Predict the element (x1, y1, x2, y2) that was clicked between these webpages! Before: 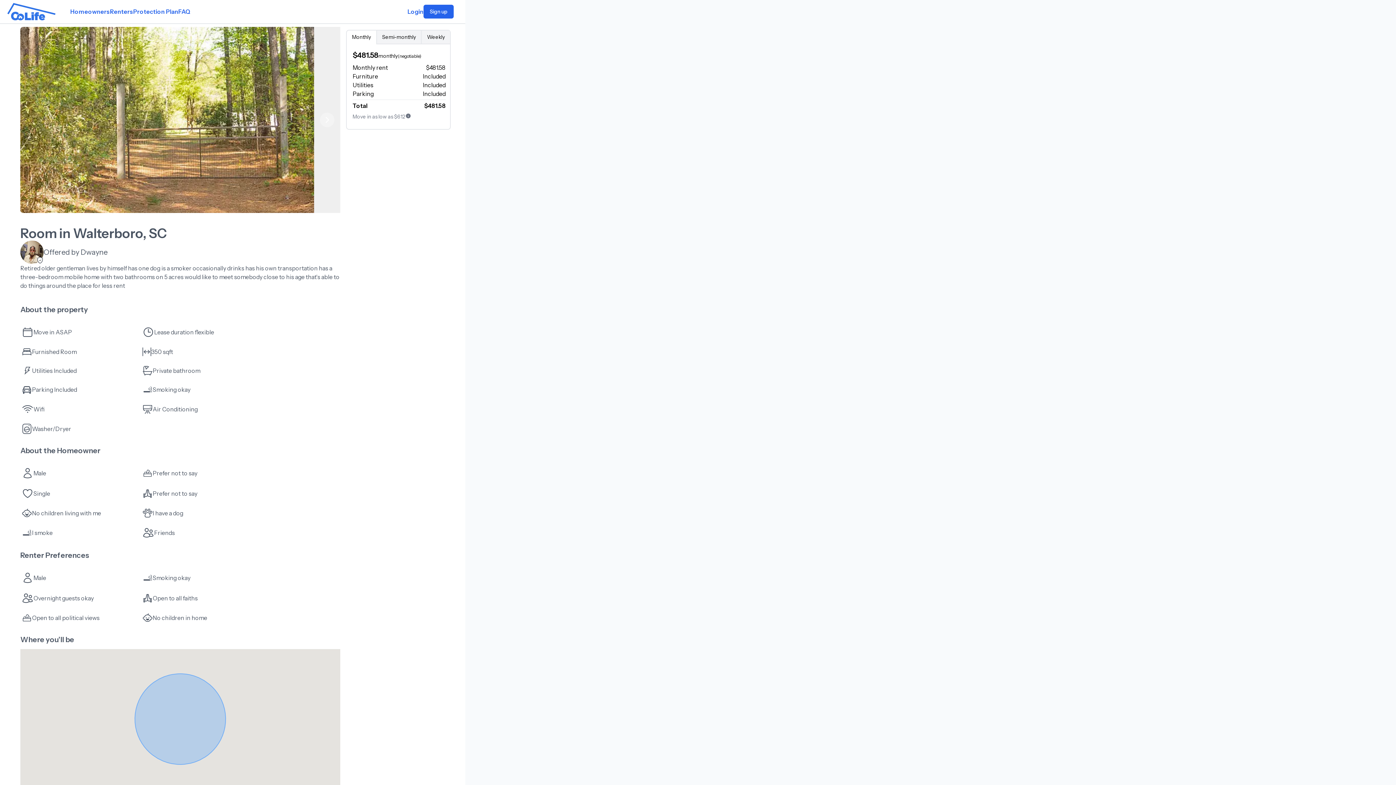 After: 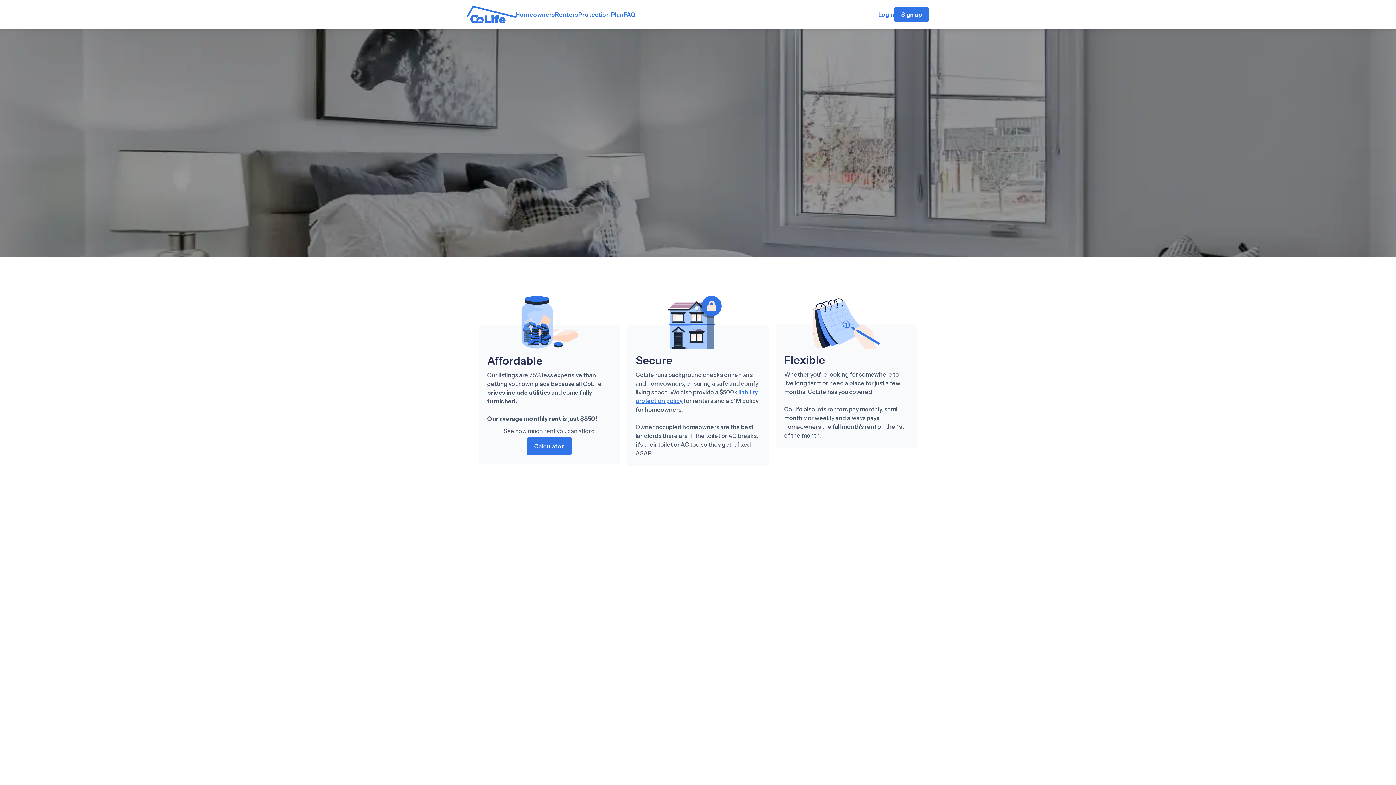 Action: bbox: (7, 0, 55, 23)